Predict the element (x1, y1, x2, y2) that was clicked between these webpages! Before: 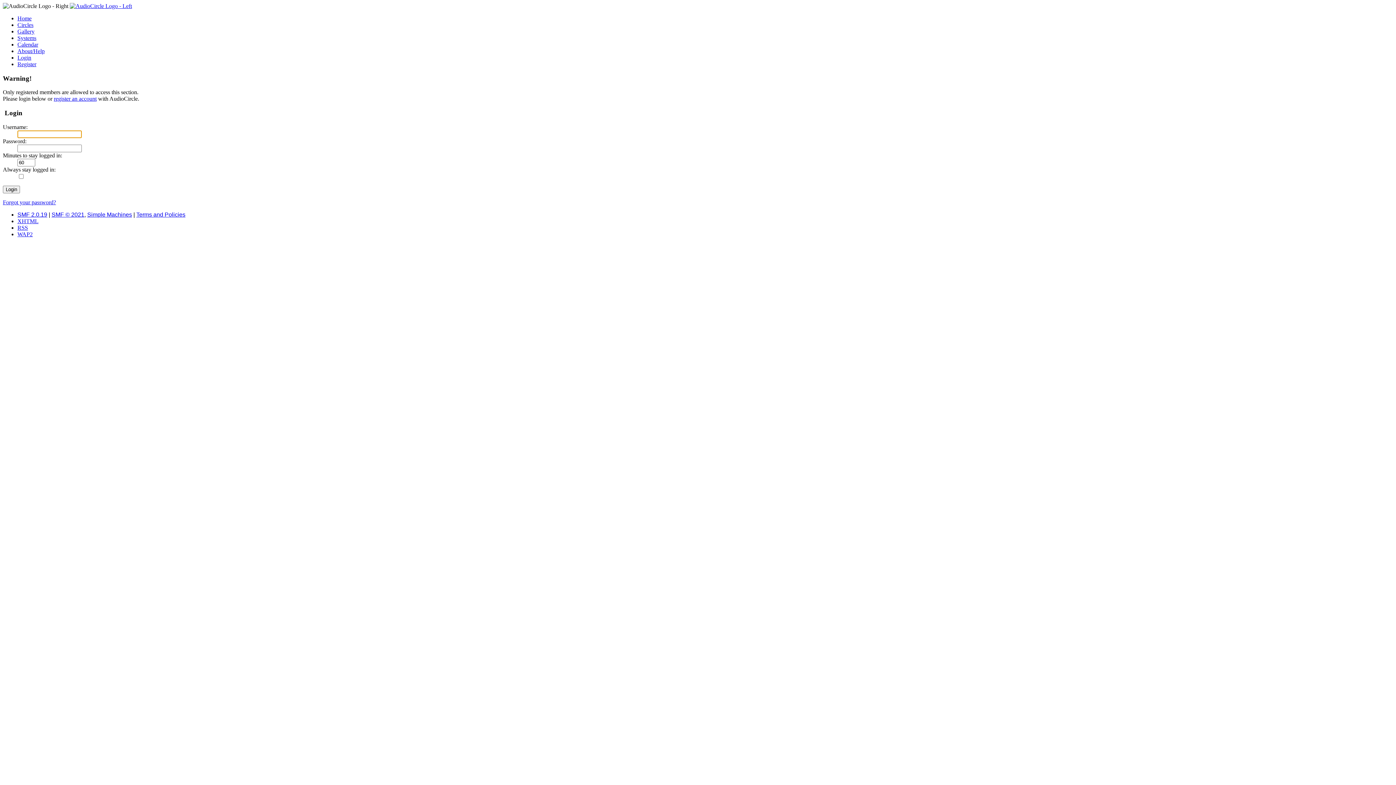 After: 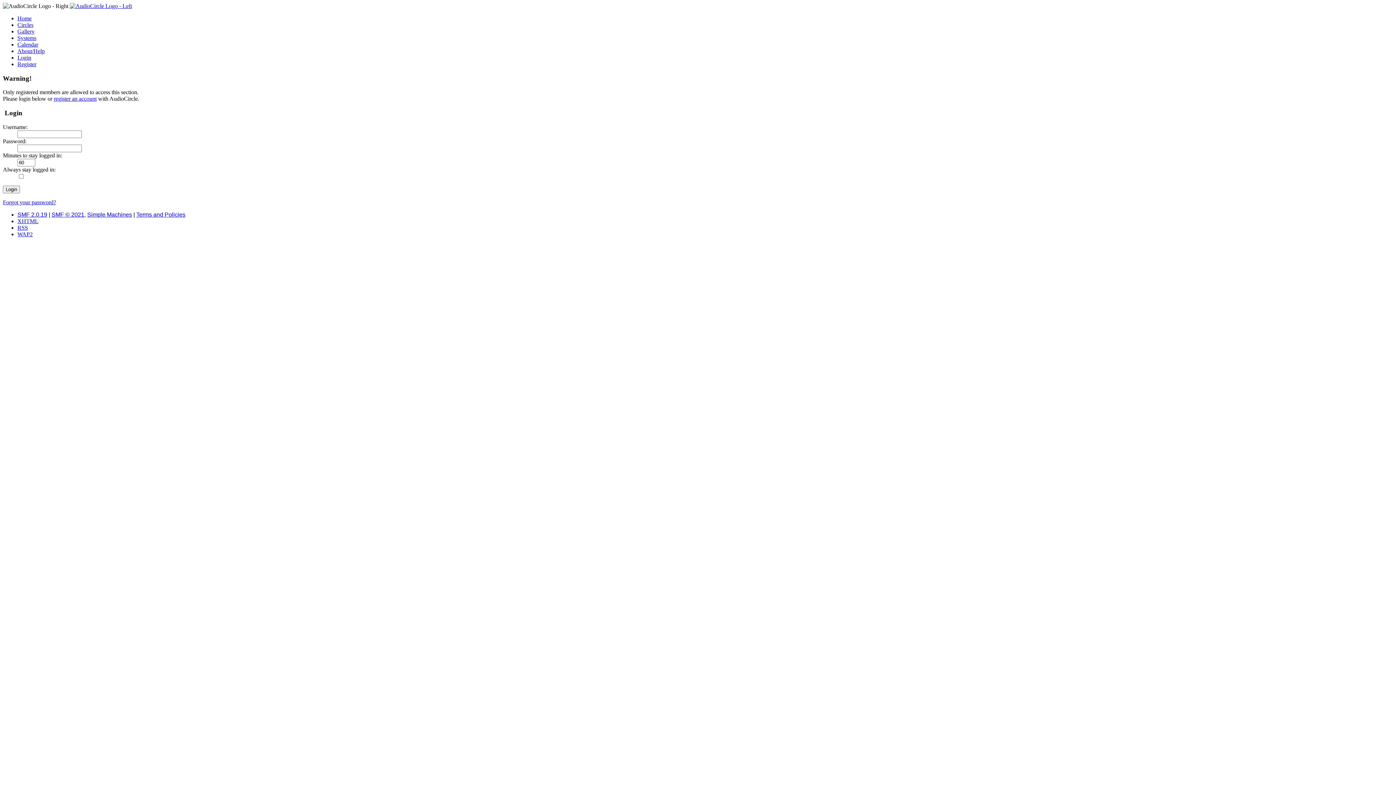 Action: bbox: (87, 211, 132, 217) label: Simple Machines